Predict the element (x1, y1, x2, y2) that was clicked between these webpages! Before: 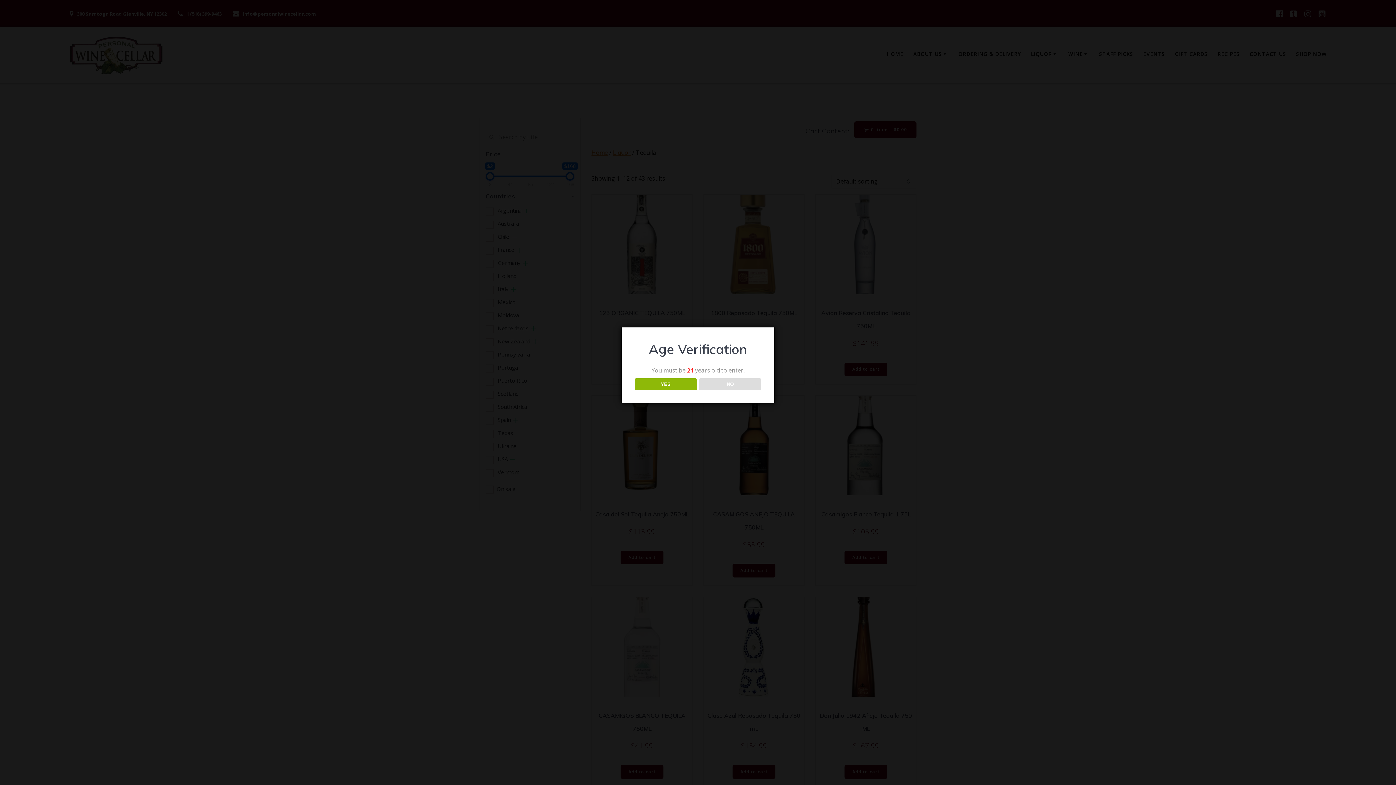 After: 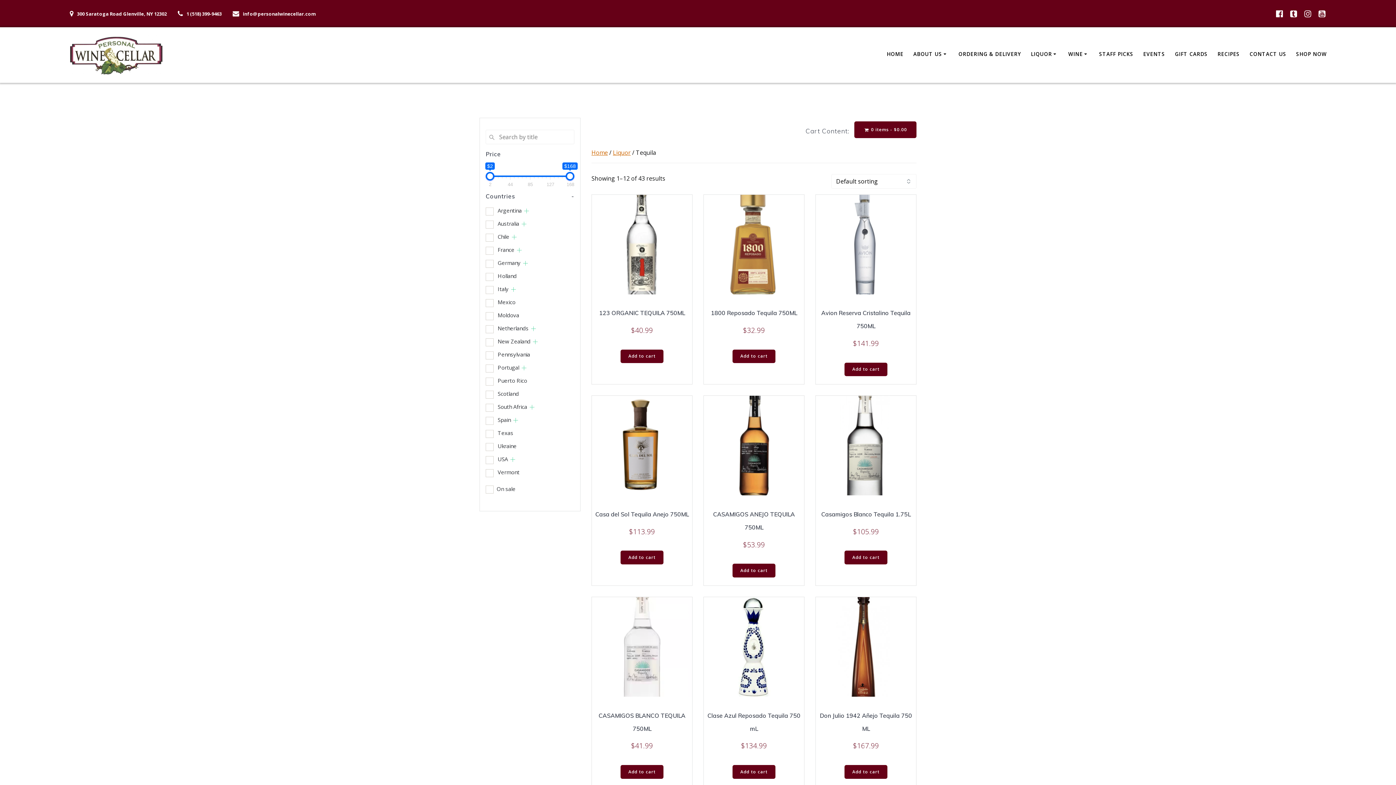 Action: bbox: (634, 378, 696, 390) label: YES